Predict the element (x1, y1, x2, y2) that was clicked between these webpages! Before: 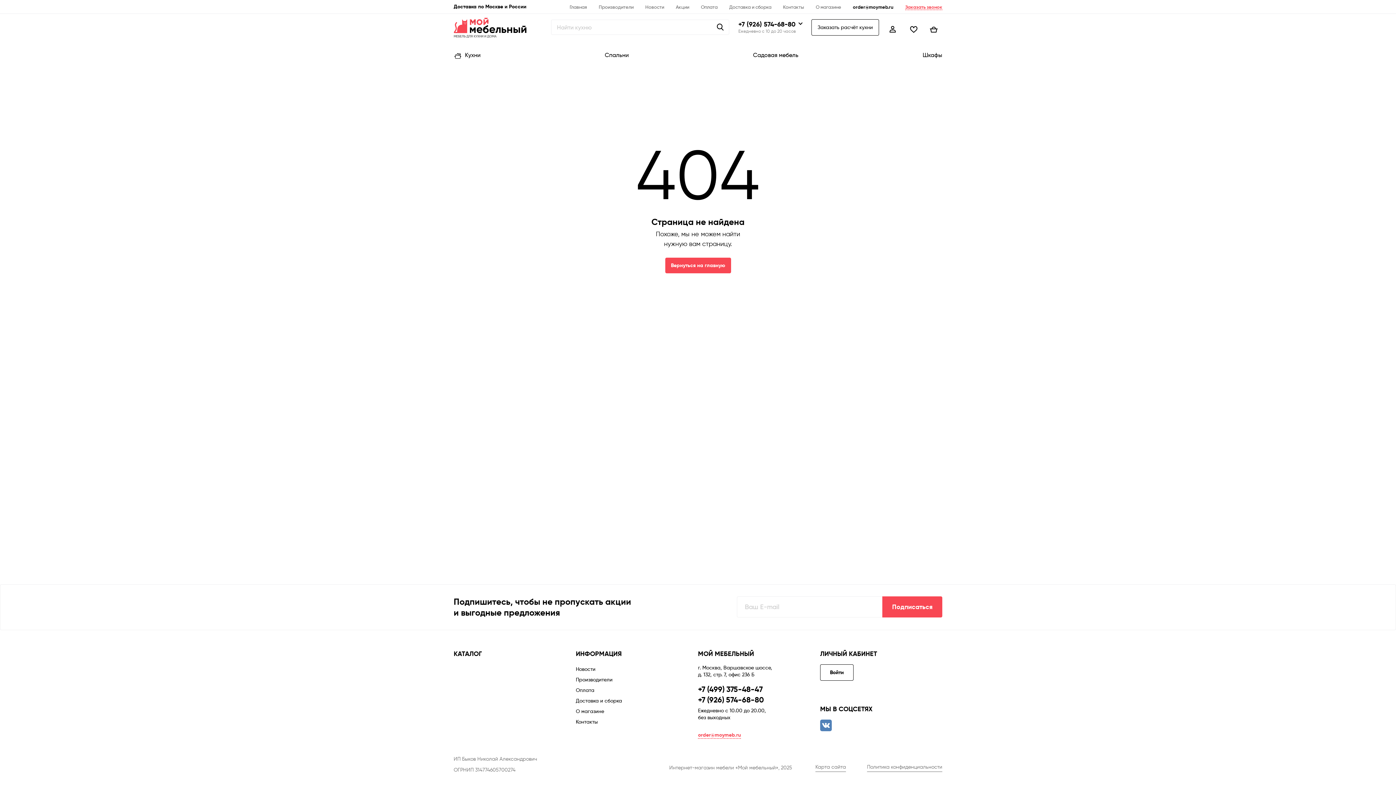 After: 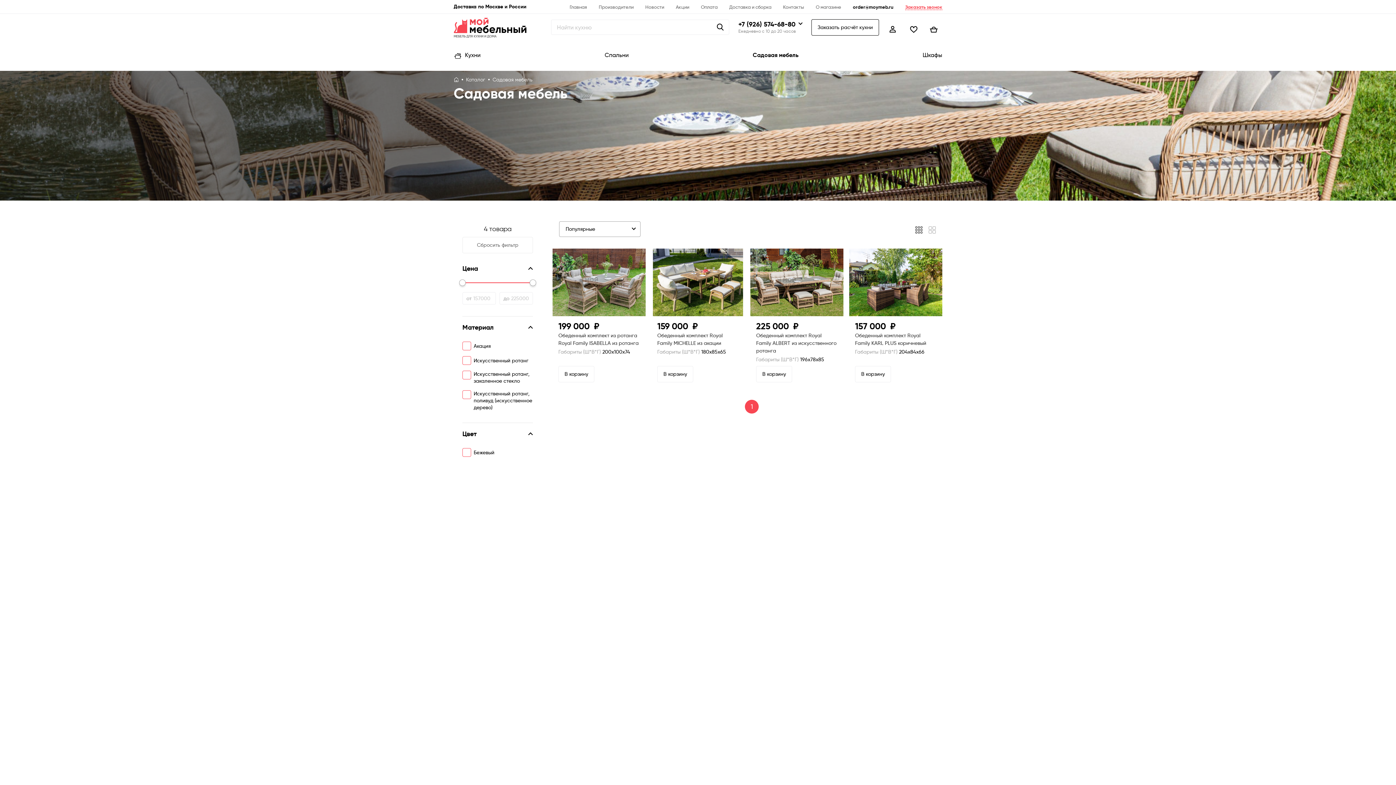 Action: bbox: (753, 51, 798, 60) label: Садовая мебель